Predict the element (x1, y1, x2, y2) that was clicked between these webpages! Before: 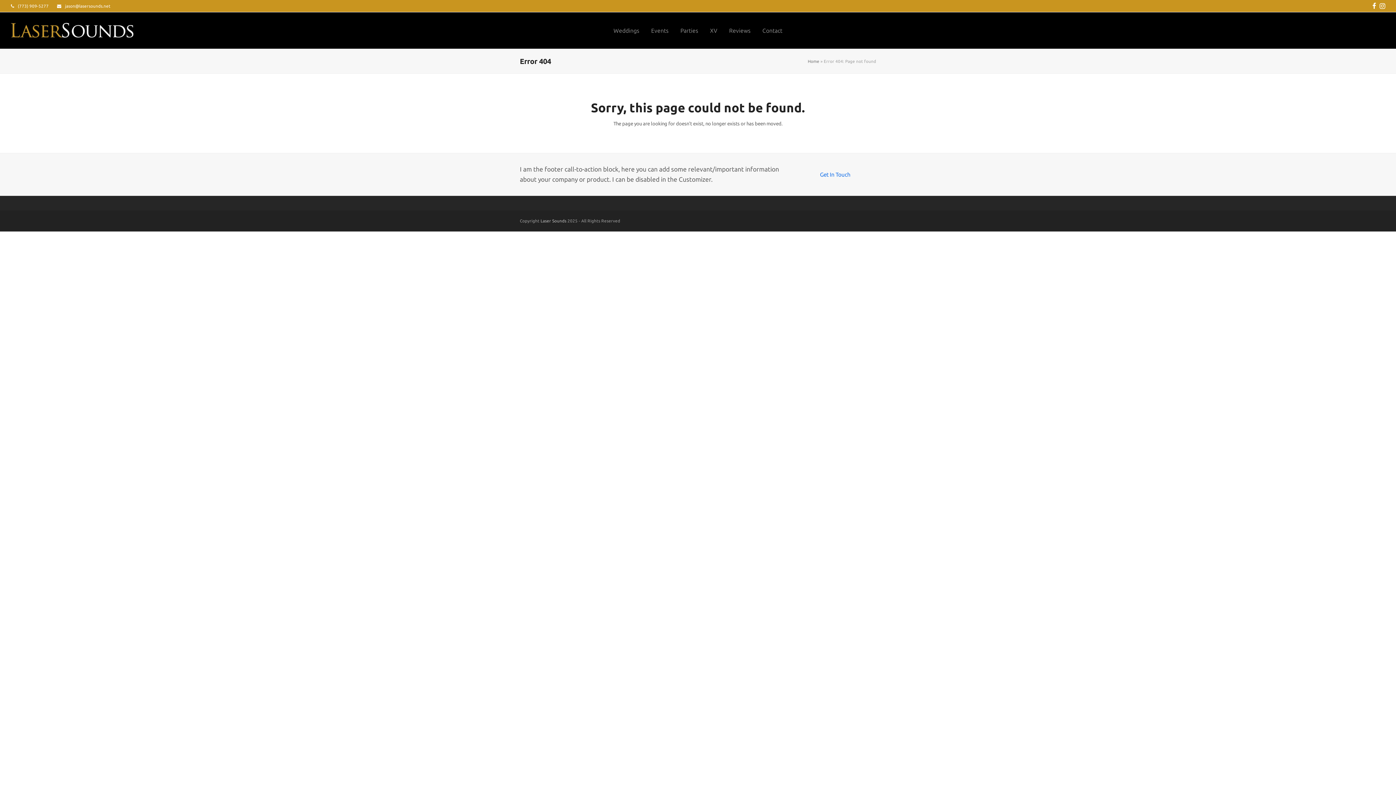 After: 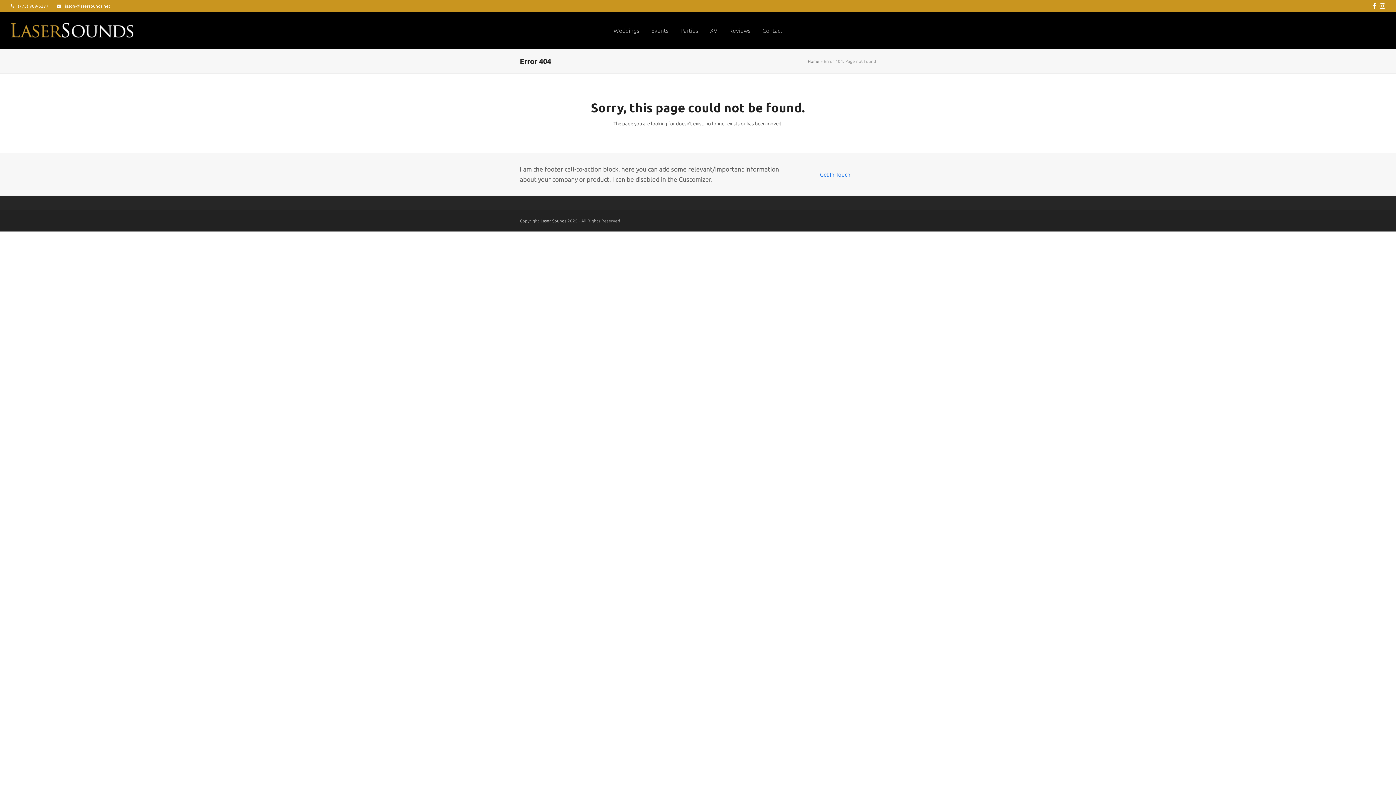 Action: label: (773) 909-5277 bbox: (17, 3, 48, 8)